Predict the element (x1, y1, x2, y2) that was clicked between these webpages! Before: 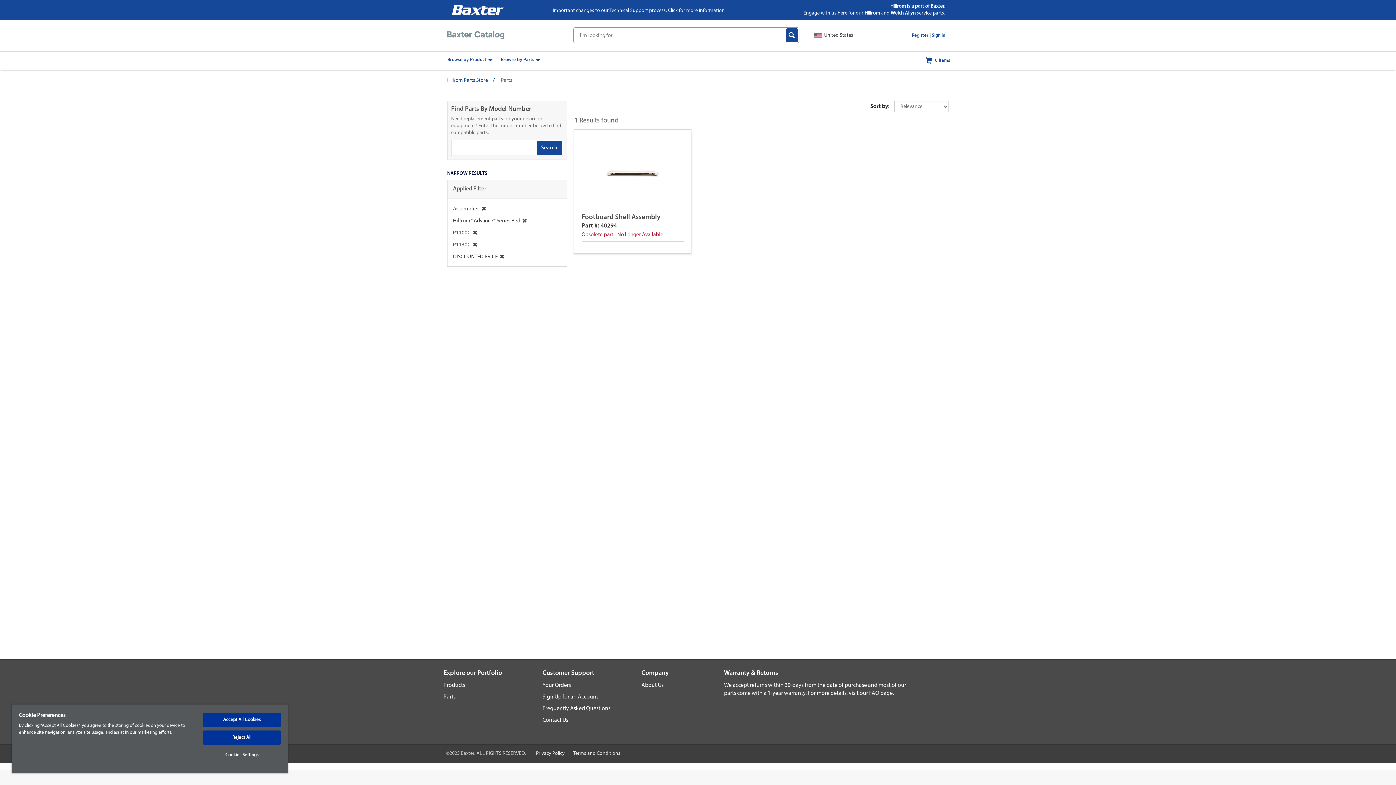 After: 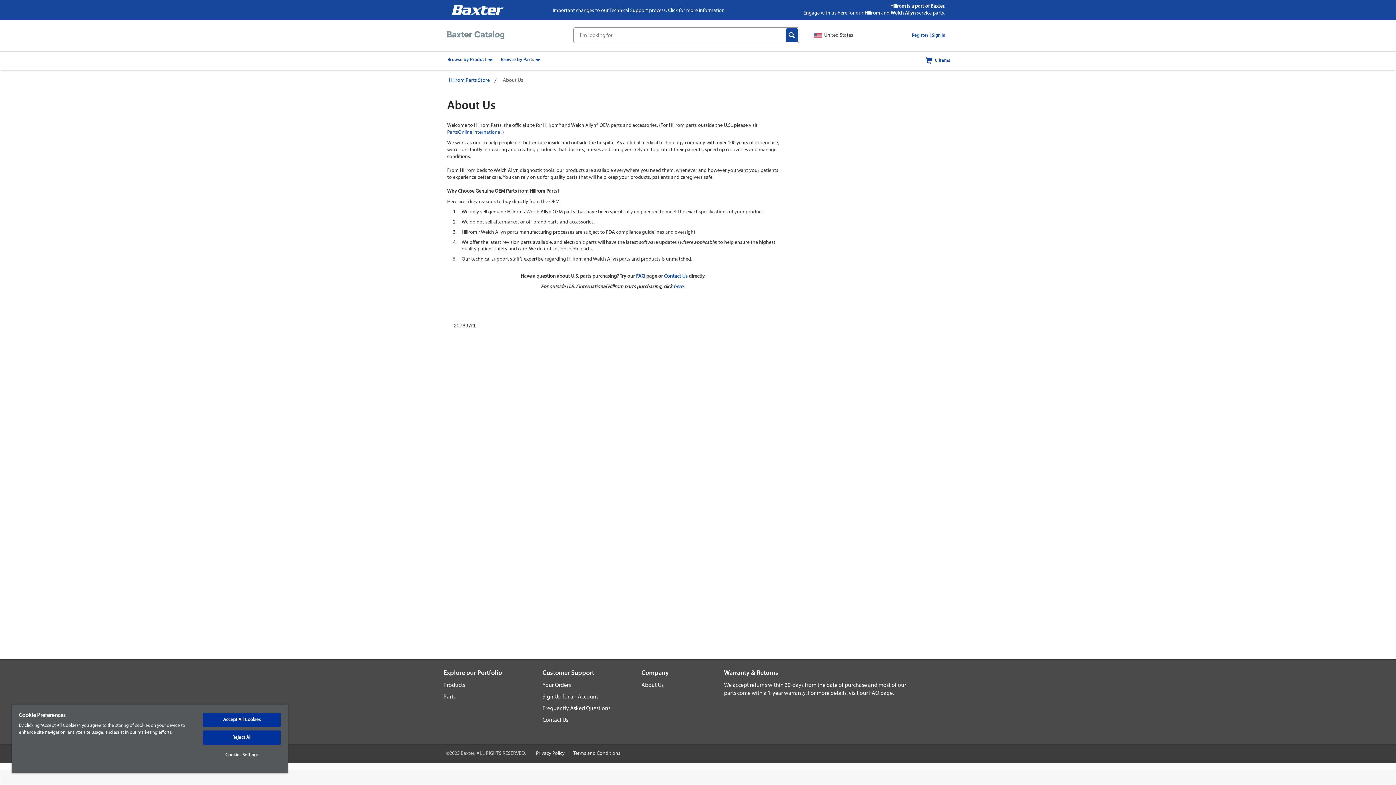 Action: label: About Us bbox: (641, 682, 663, 688)